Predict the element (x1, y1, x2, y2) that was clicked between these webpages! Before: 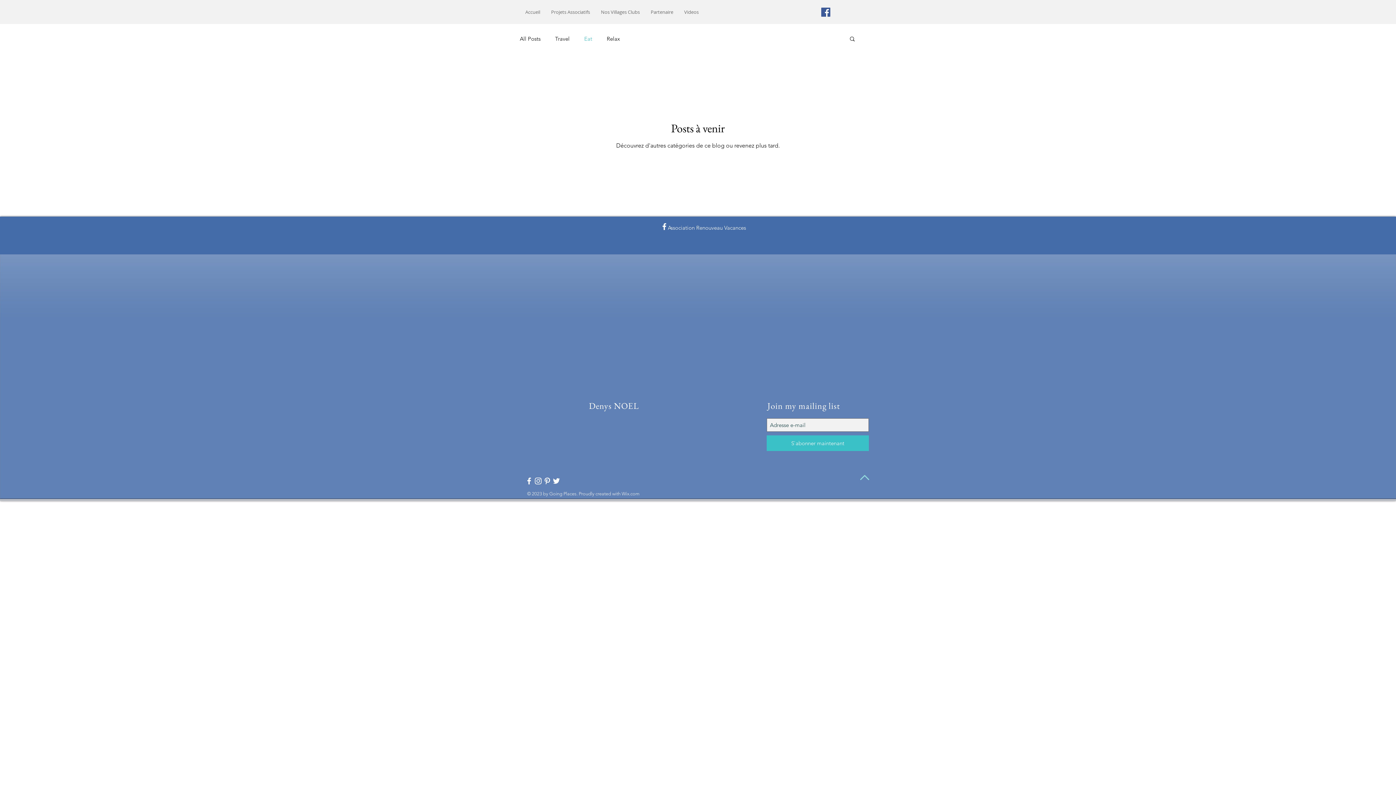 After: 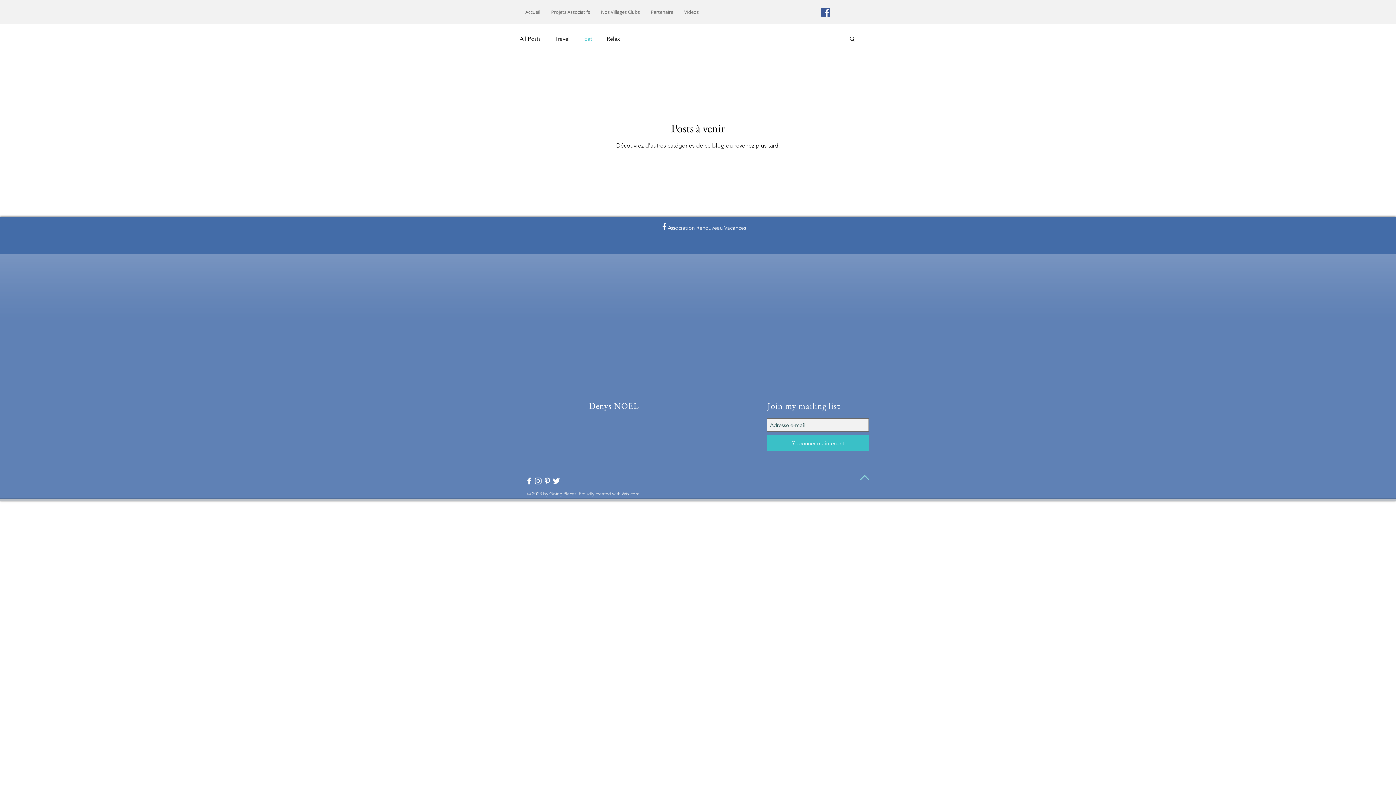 Action: label: Association Renouveau Vacances bbox: (668, 224, 746, 231)